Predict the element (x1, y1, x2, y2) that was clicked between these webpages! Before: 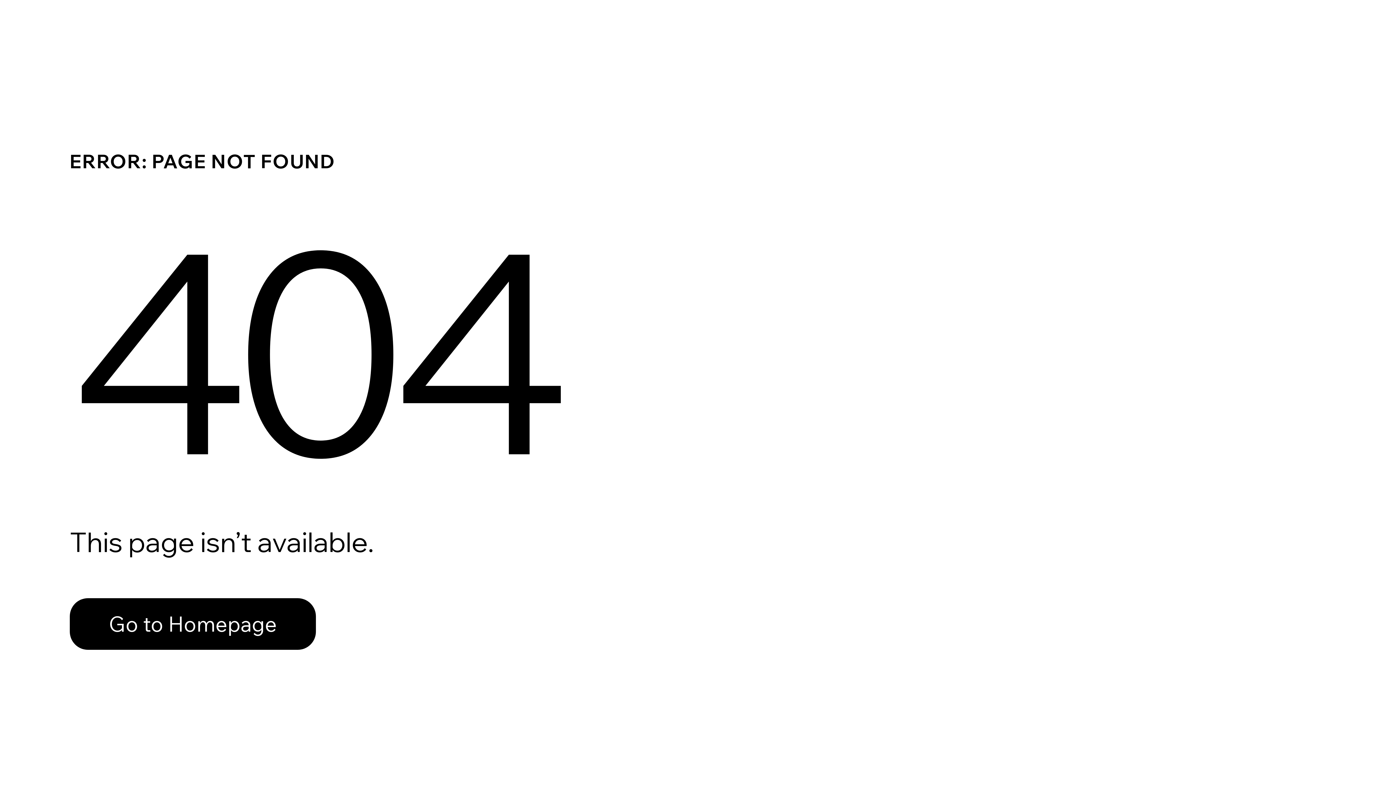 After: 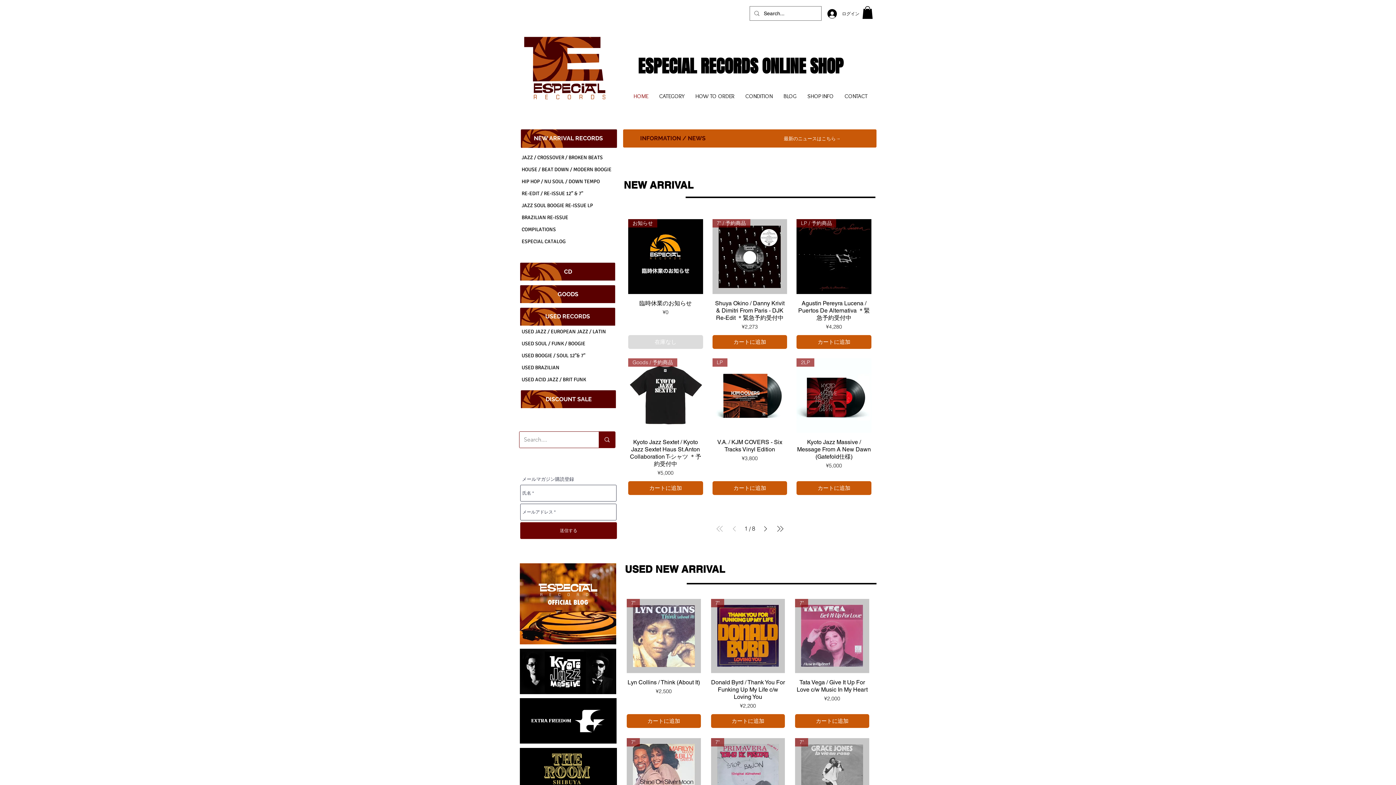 Action: label: Go to Homepage bbox: (69, 598, 316, 650)